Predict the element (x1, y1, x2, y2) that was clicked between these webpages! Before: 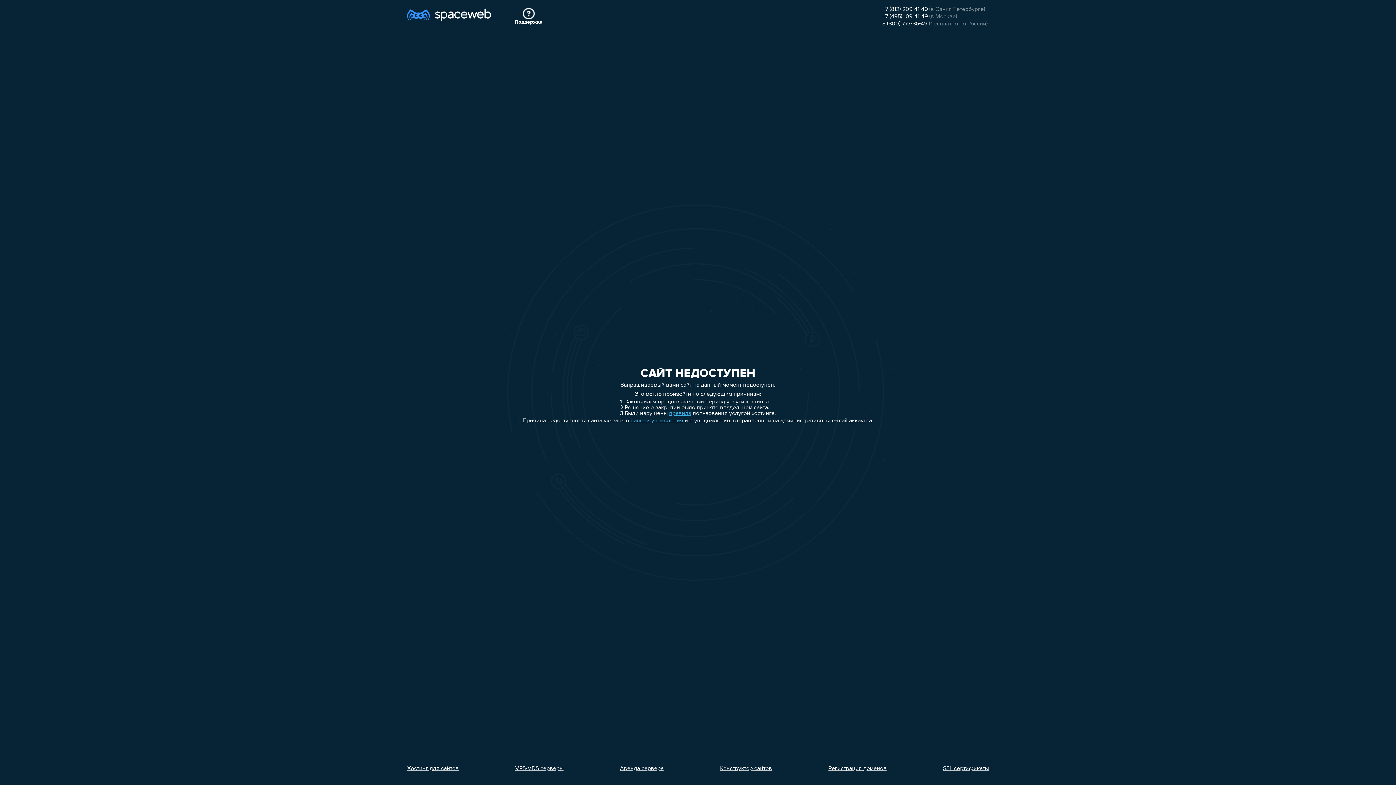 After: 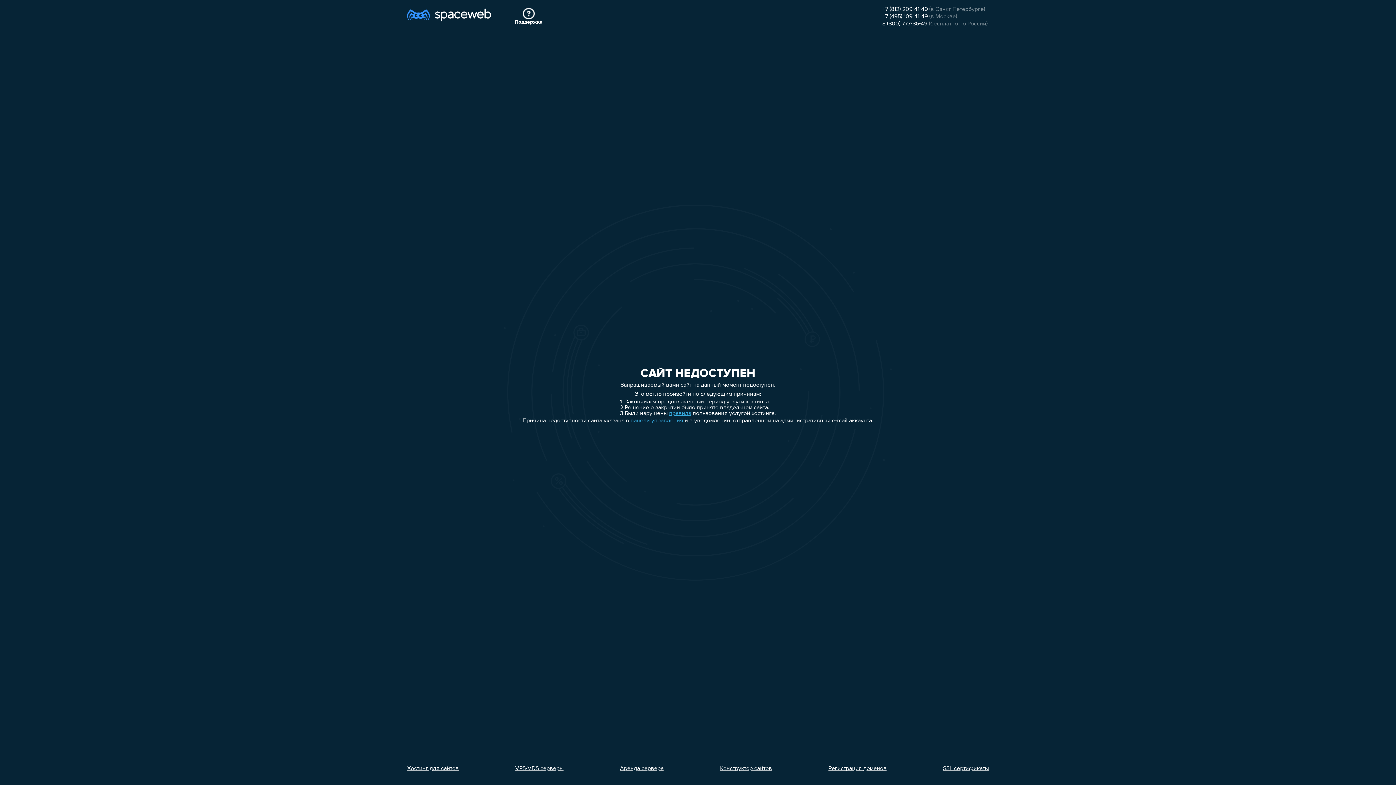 Action: bbox: (720, 766, 772, 772) label: Конструктор сайтов